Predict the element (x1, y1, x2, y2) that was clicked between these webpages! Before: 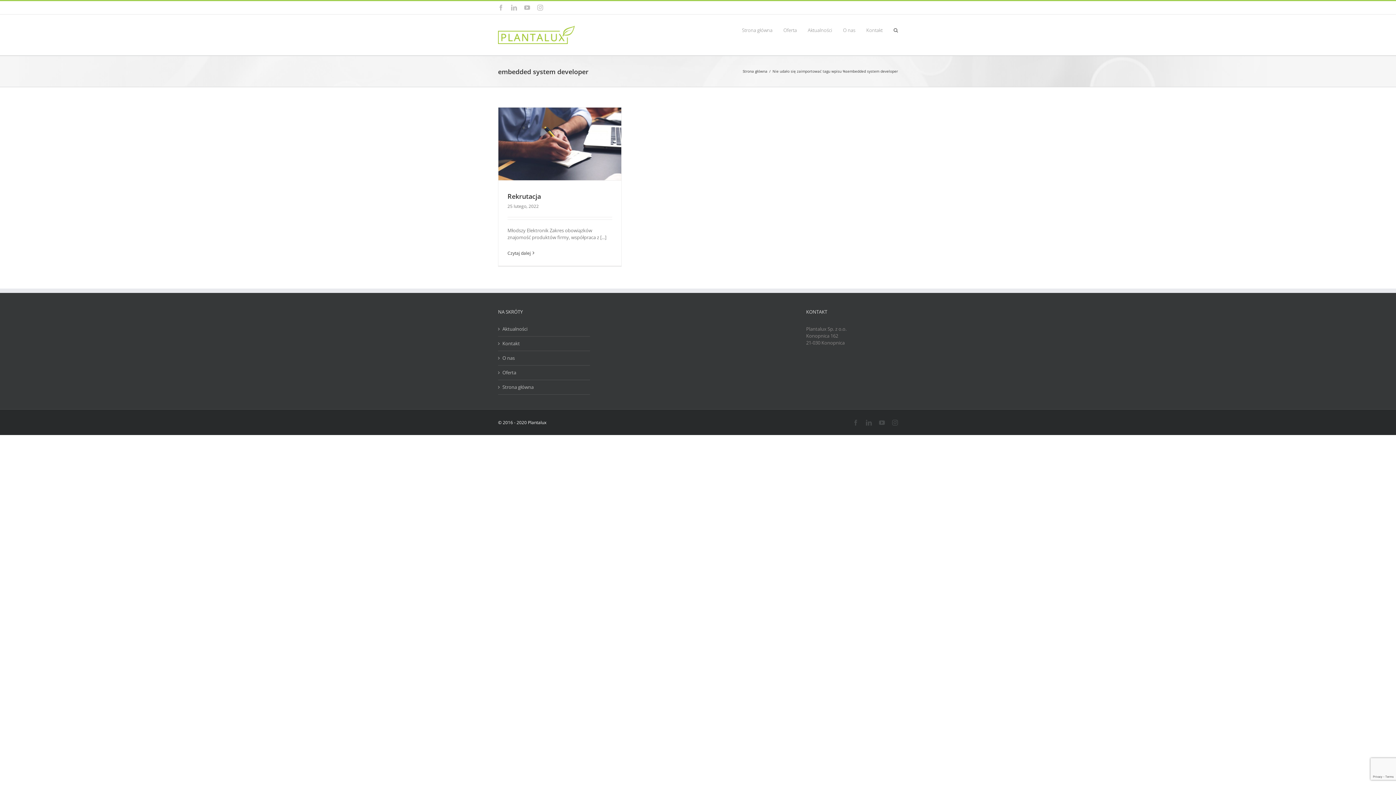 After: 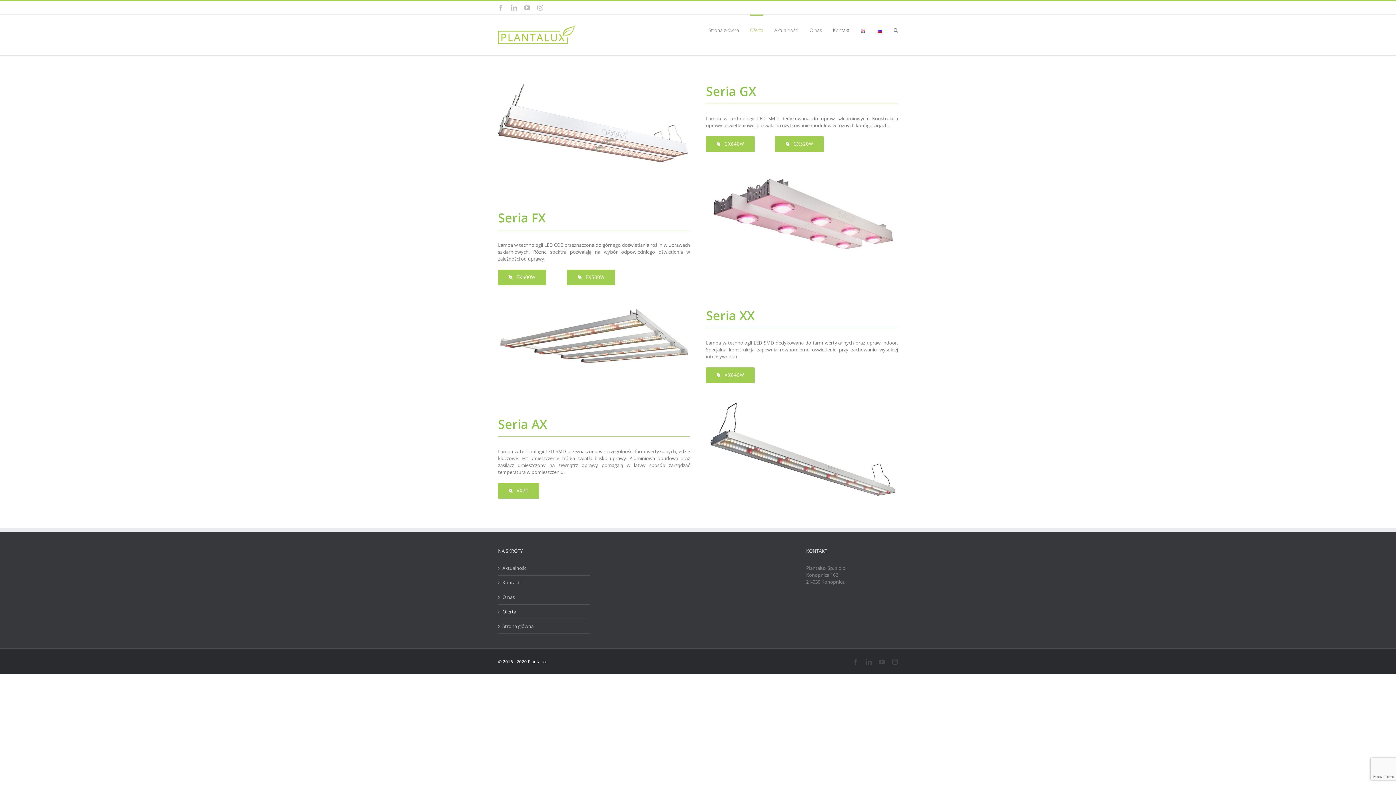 Action: label: Oferta bbox: (502, 369, 586, 376)